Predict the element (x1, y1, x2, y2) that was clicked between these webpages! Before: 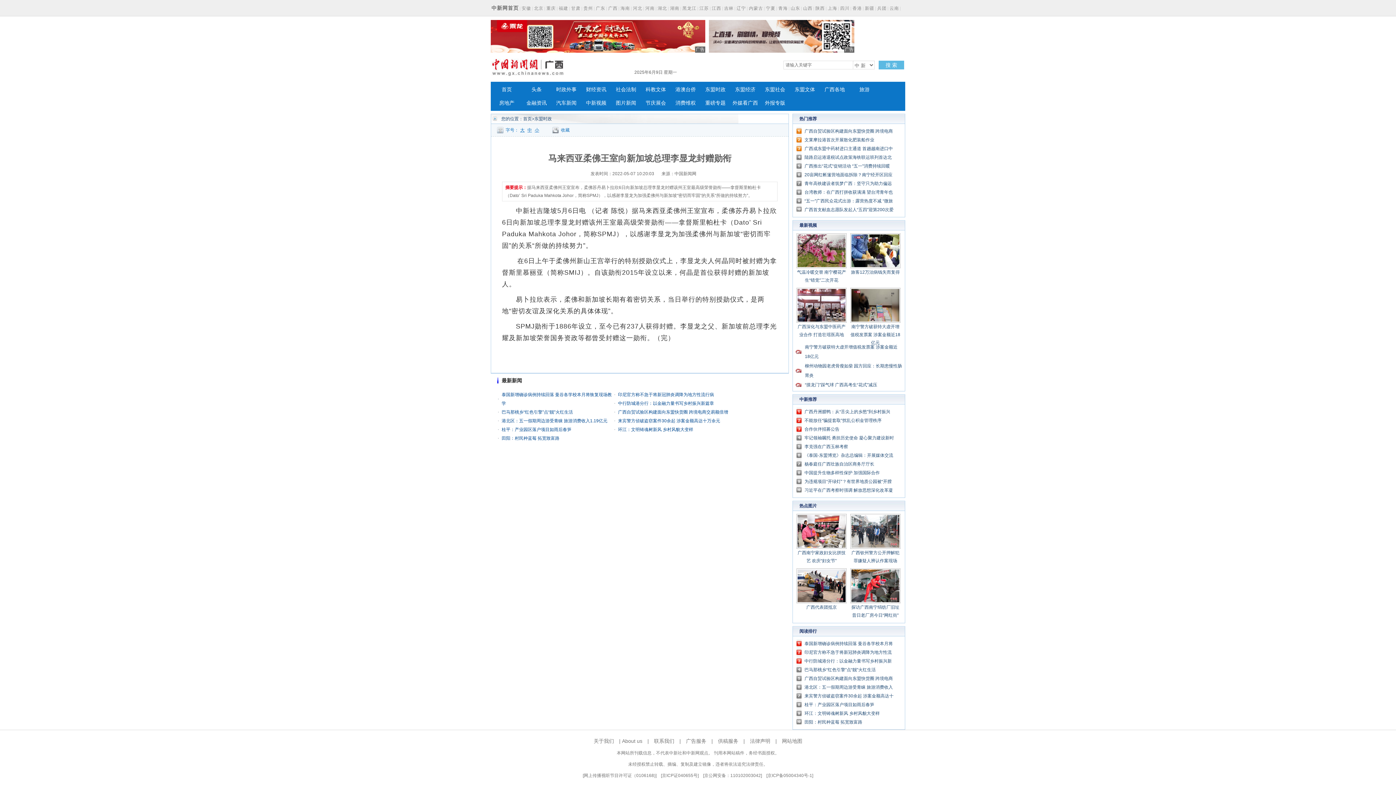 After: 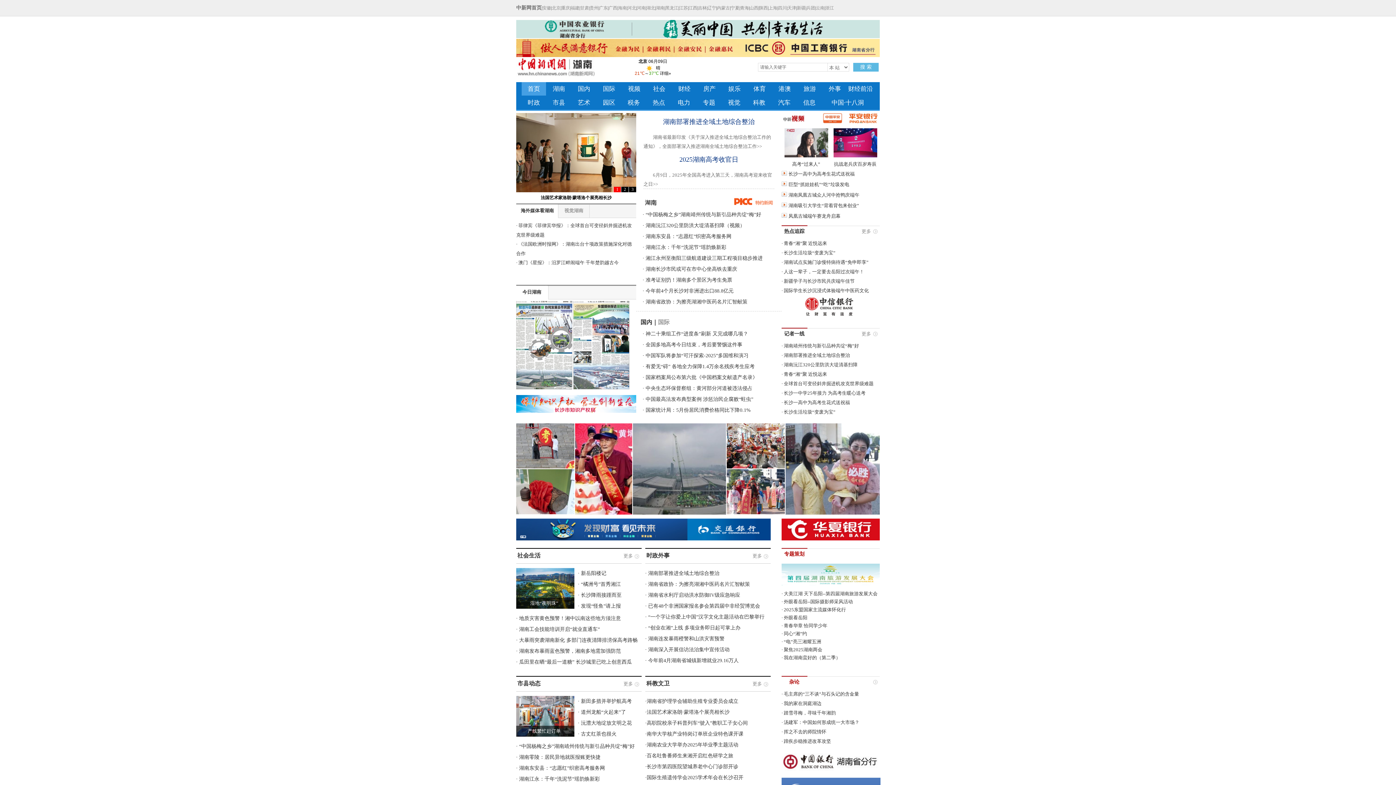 Action: bbox: (670, 5, 679, 10) label: 湖南